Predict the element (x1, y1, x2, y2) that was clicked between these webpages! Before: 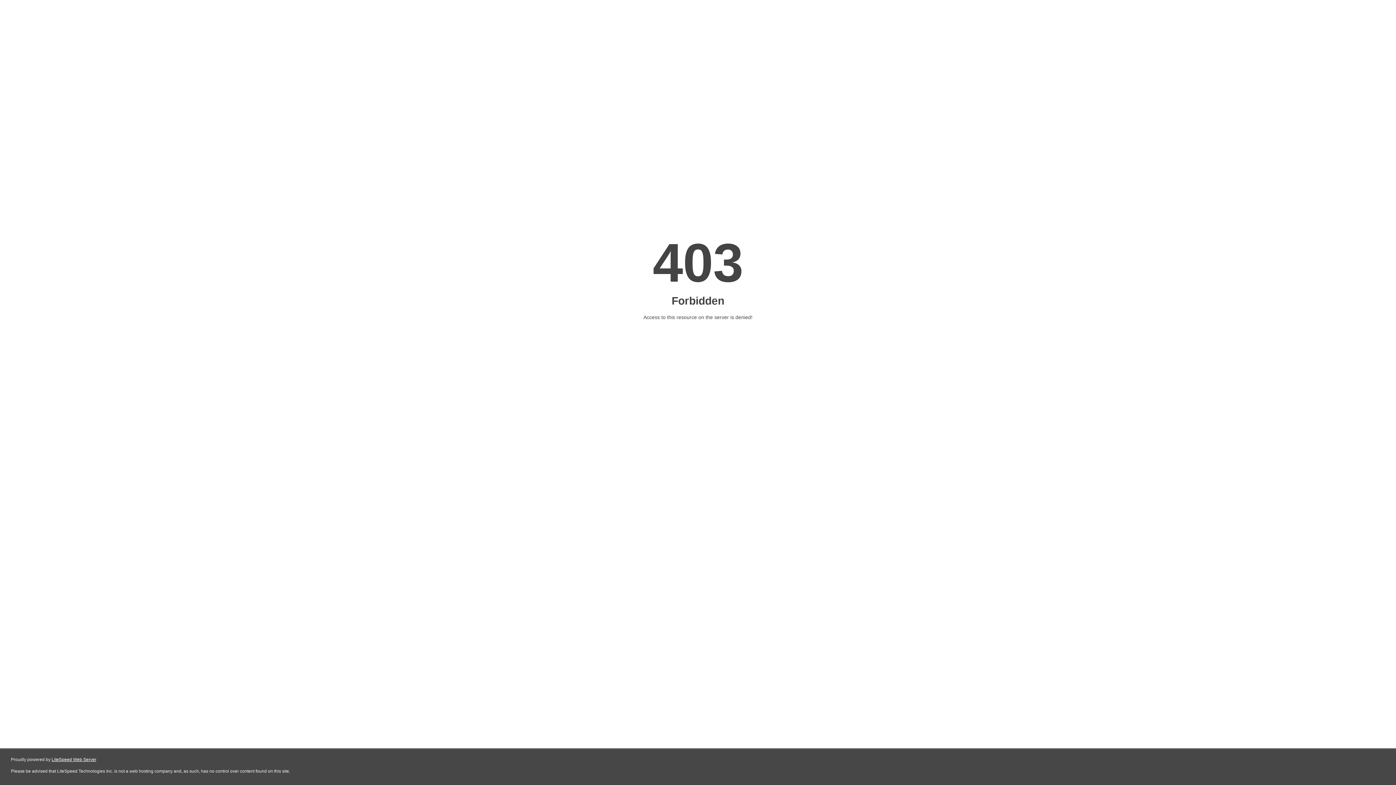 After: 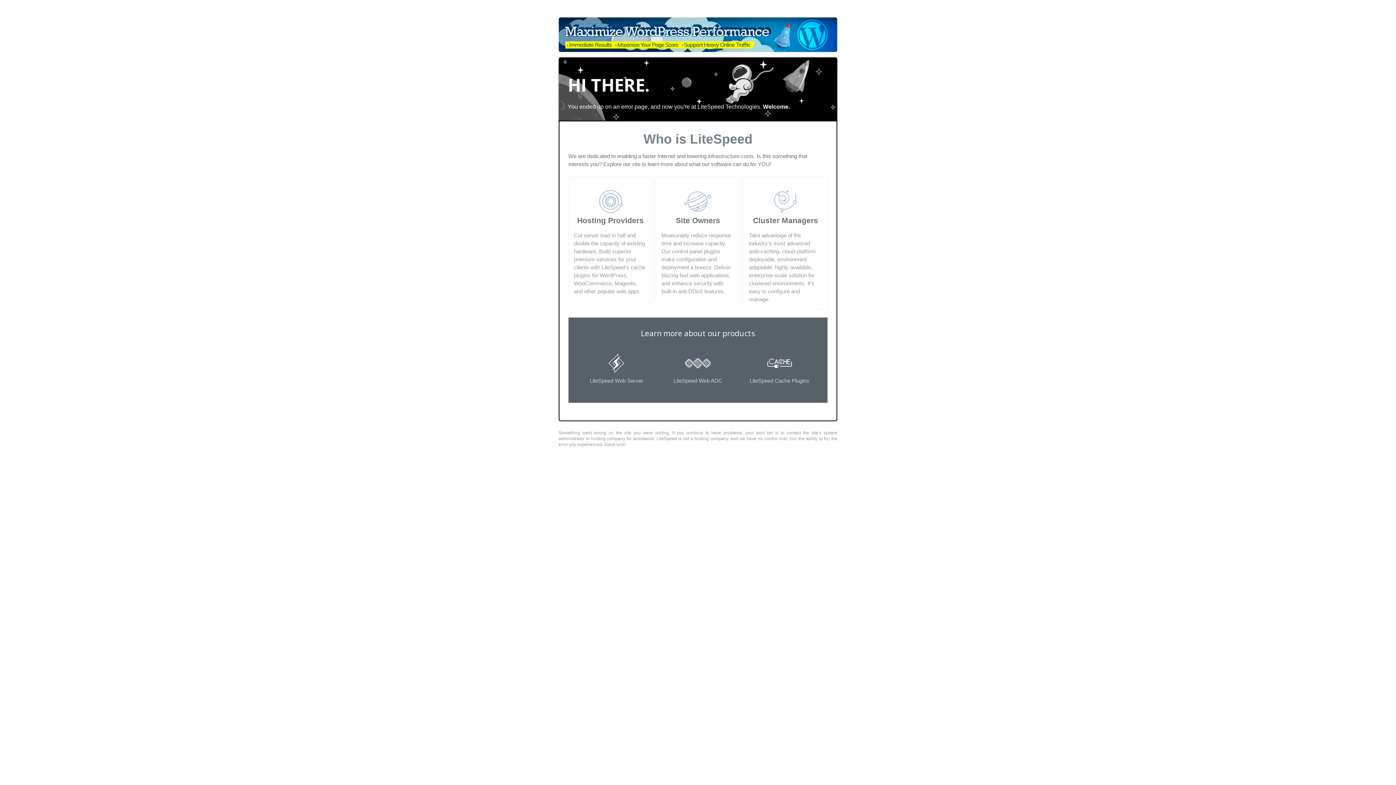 Action: bbox: (51, 757, 96, 762) label: LiteSpeed Web Server